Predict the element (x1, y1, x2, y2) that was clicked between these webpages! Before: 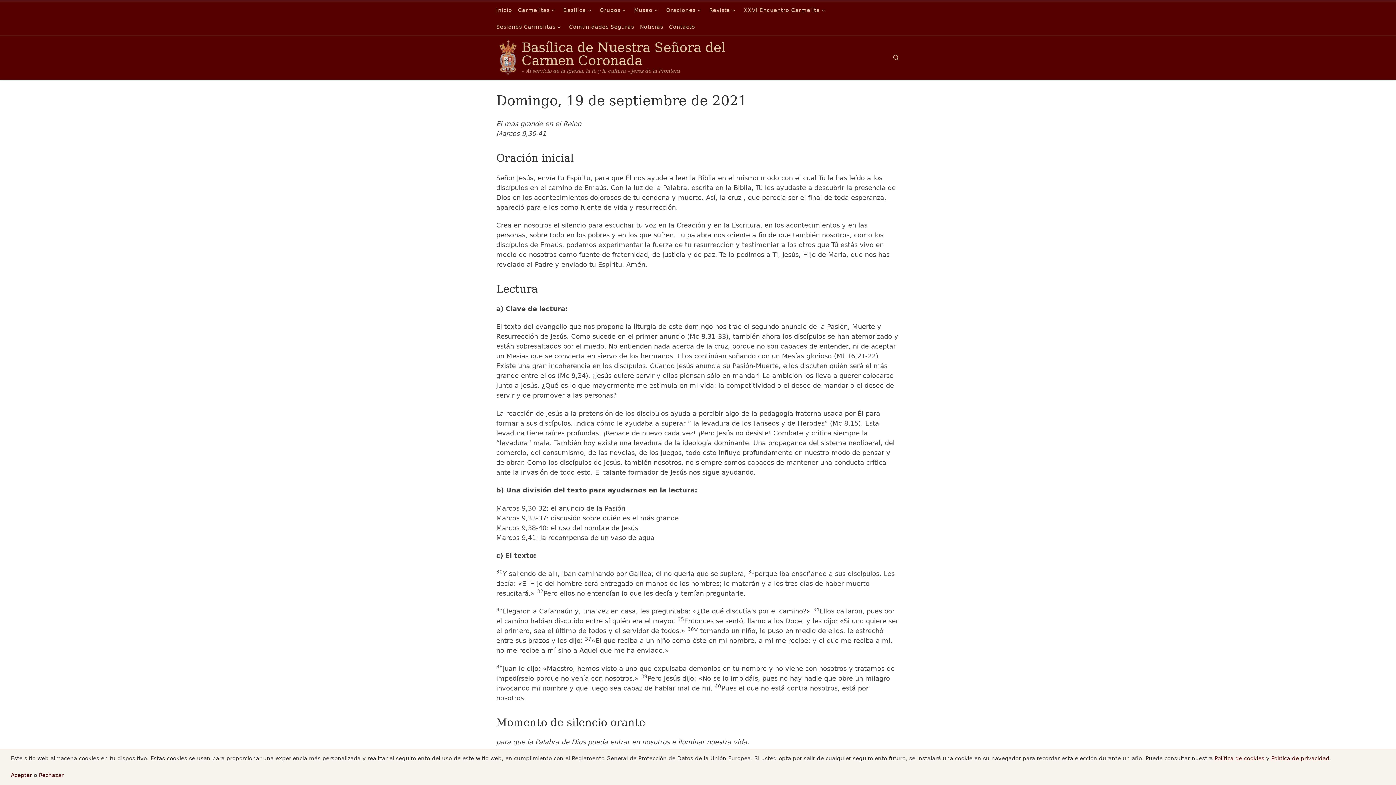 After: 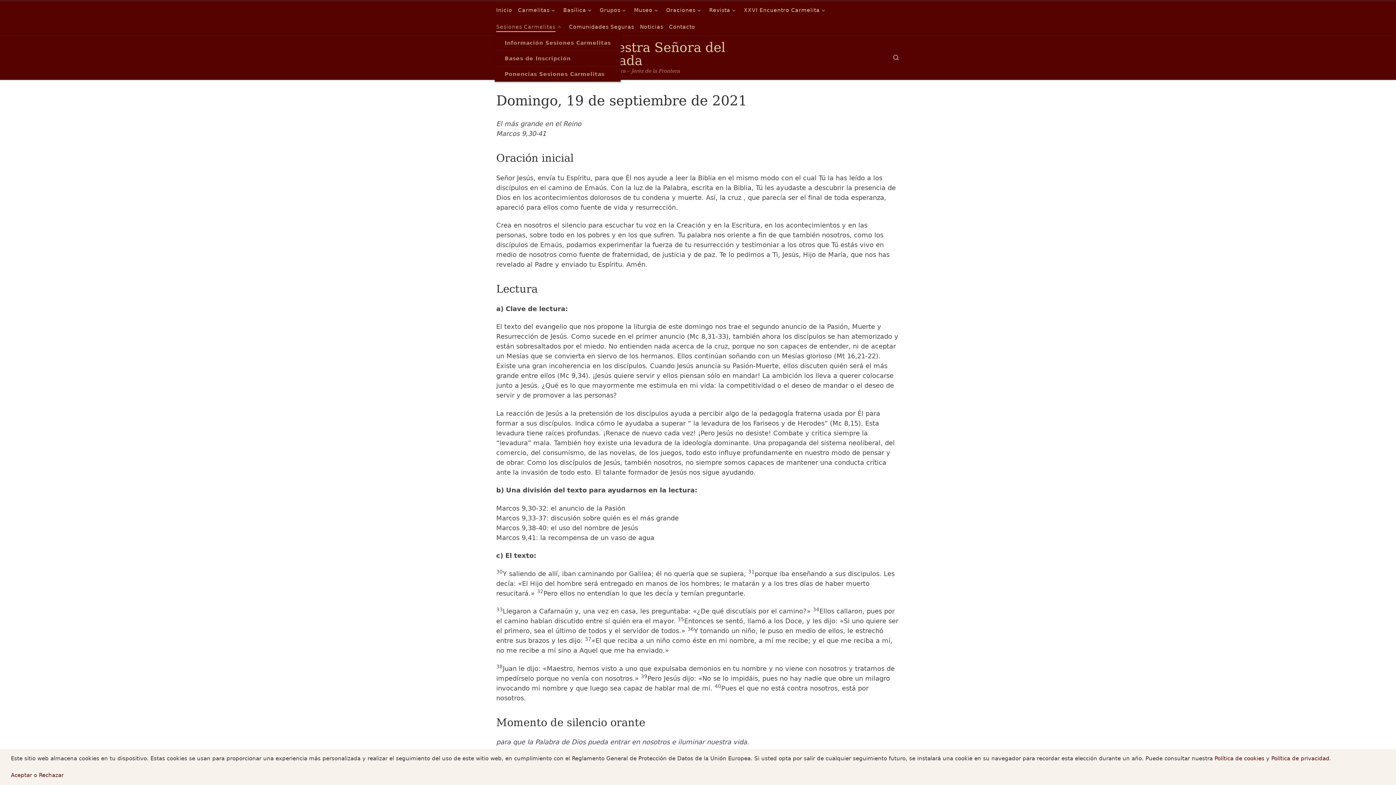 Action: label: Sesiones Carmelitas bbox: (494, 18, 564, 35)